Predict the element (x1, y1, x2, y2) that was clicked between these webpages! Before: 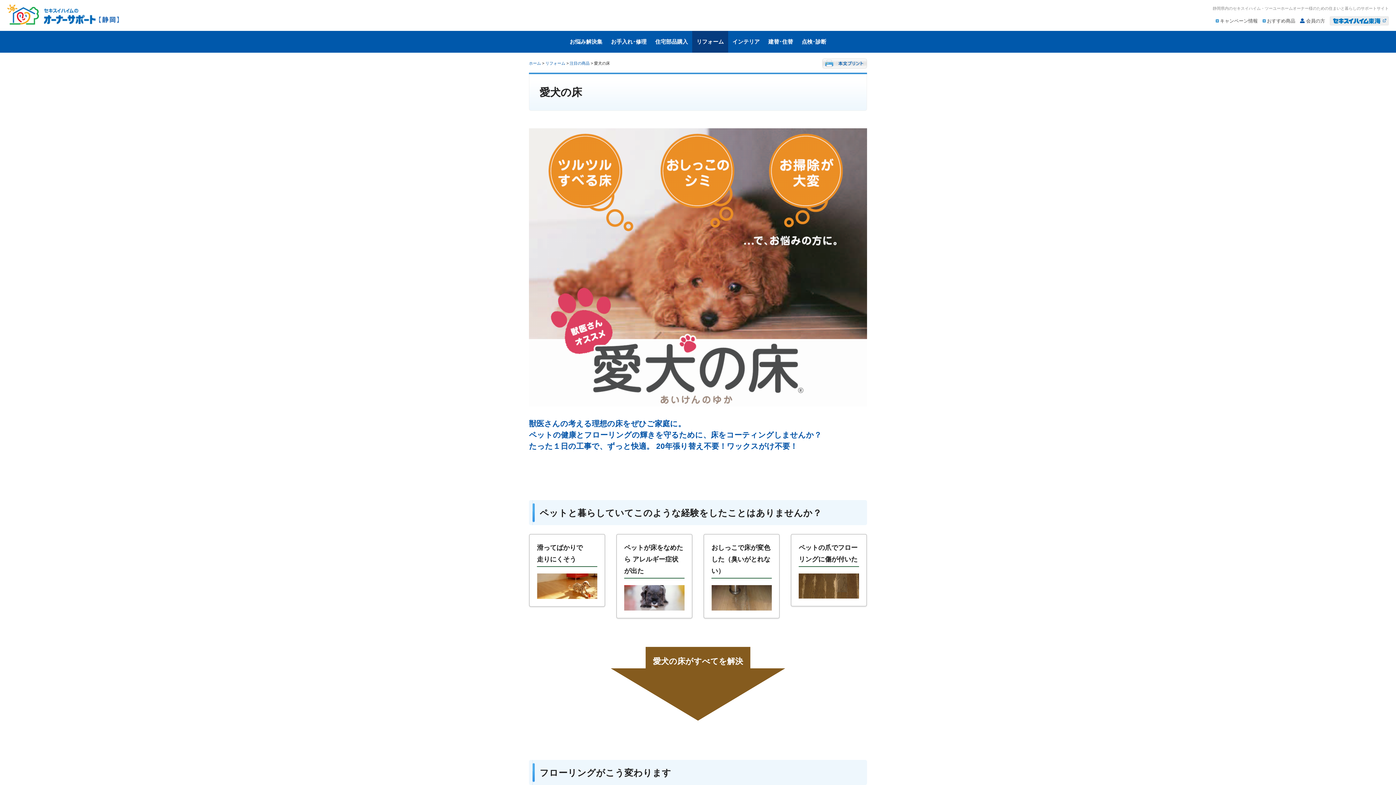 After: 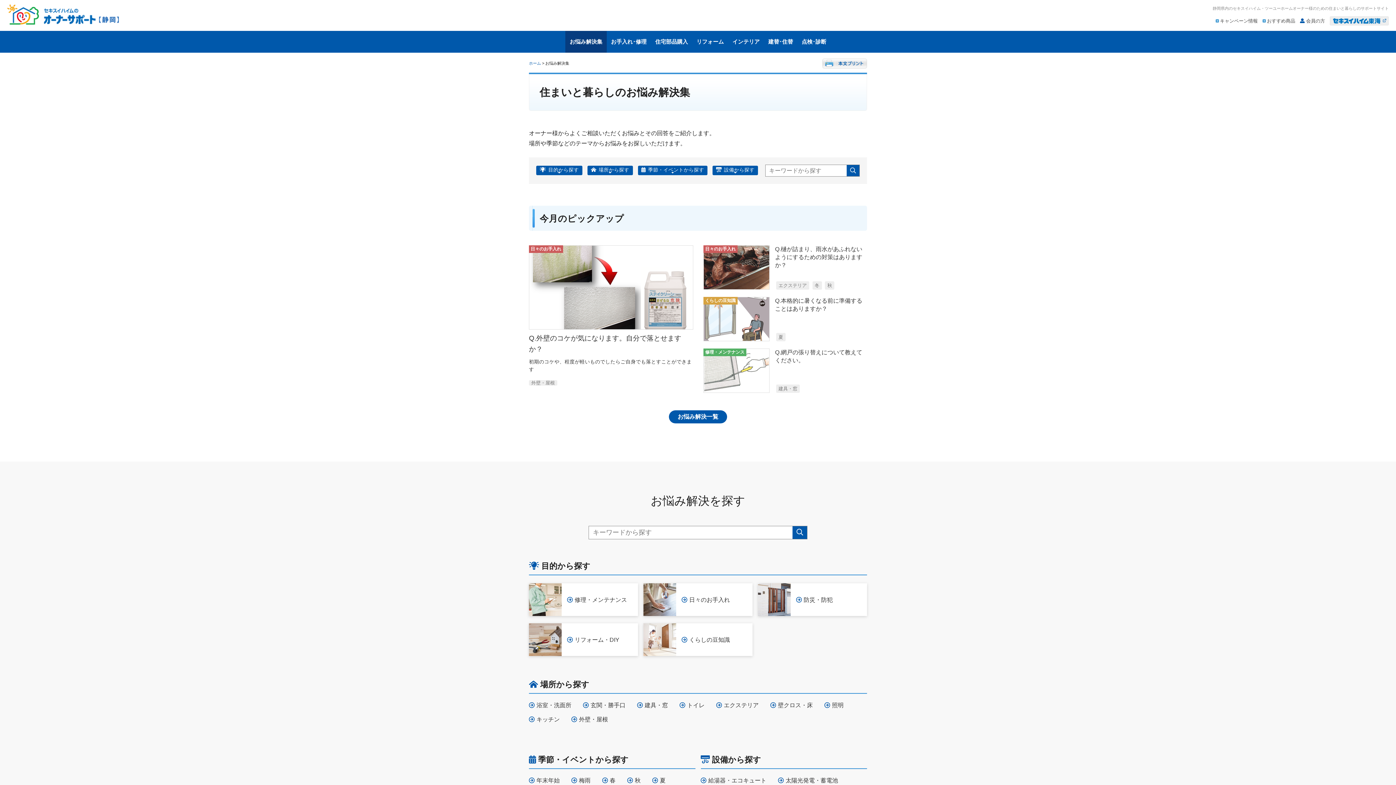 Action: label: お悩み解決集 bbox: (565, 30, 606, 52)